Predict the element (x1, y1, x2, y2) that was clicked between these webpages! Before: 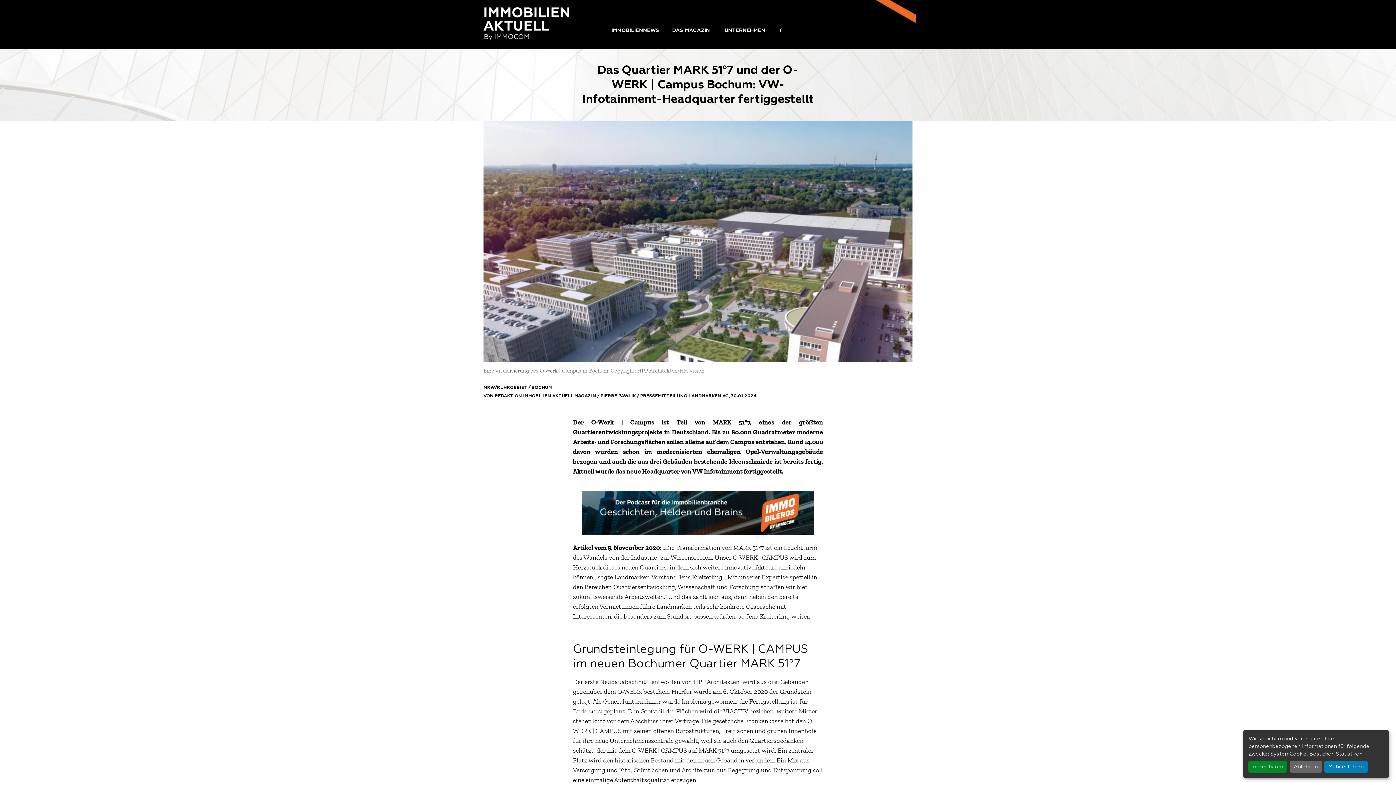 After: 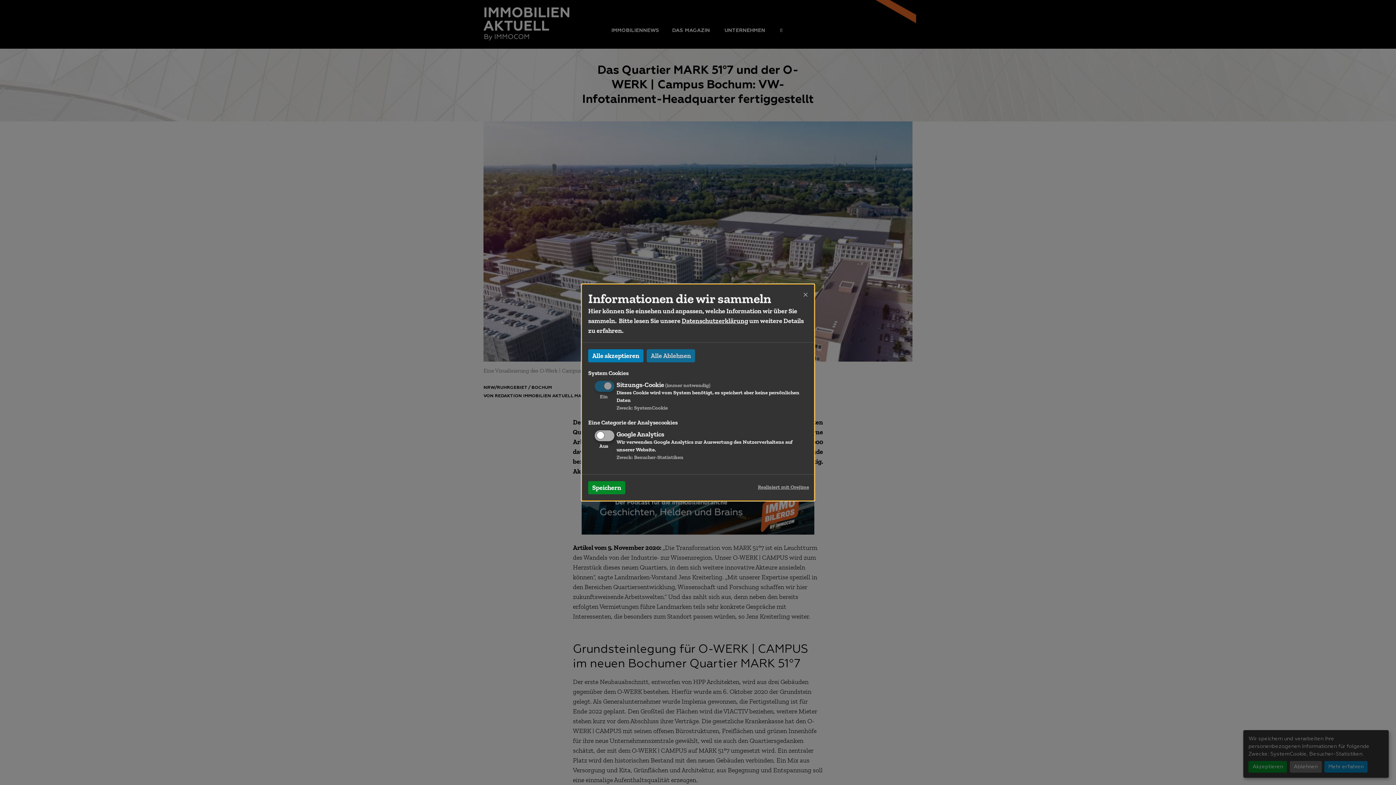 Action: label: Mehr erfahren bbox: (1324, 761, 1367, 772)